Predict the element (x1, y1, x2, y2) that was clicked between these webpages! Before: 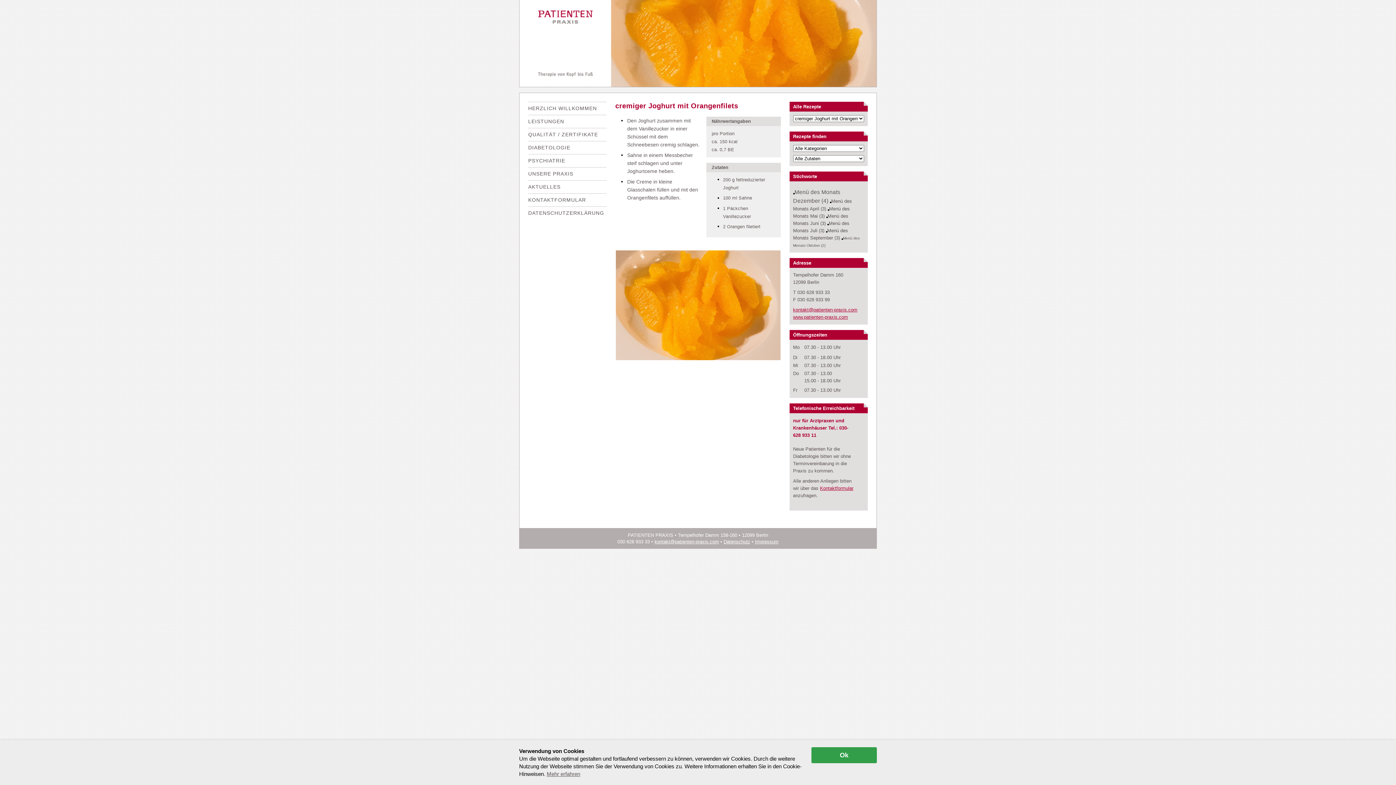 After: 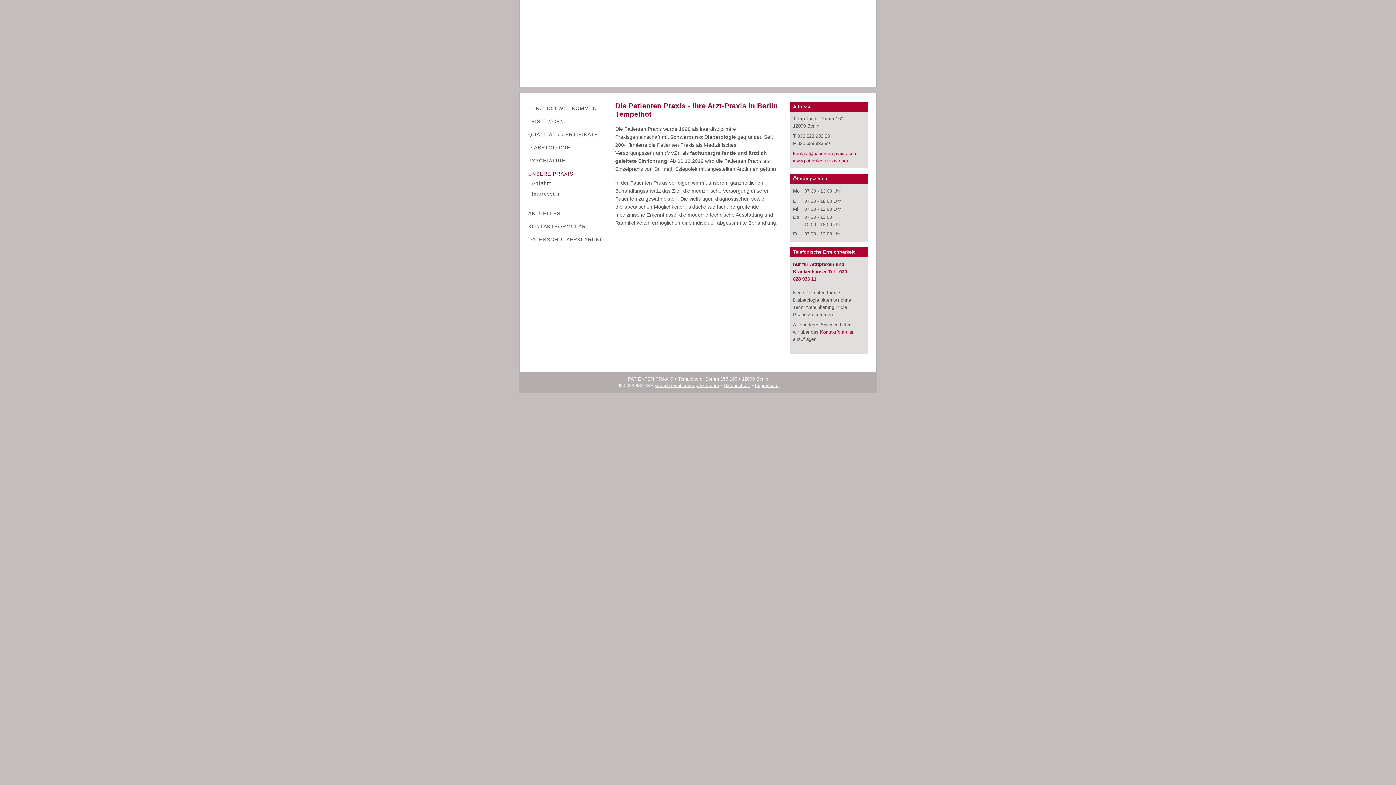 Action: label: Unsere Praxis bbox: (528, 170, 573, 176)